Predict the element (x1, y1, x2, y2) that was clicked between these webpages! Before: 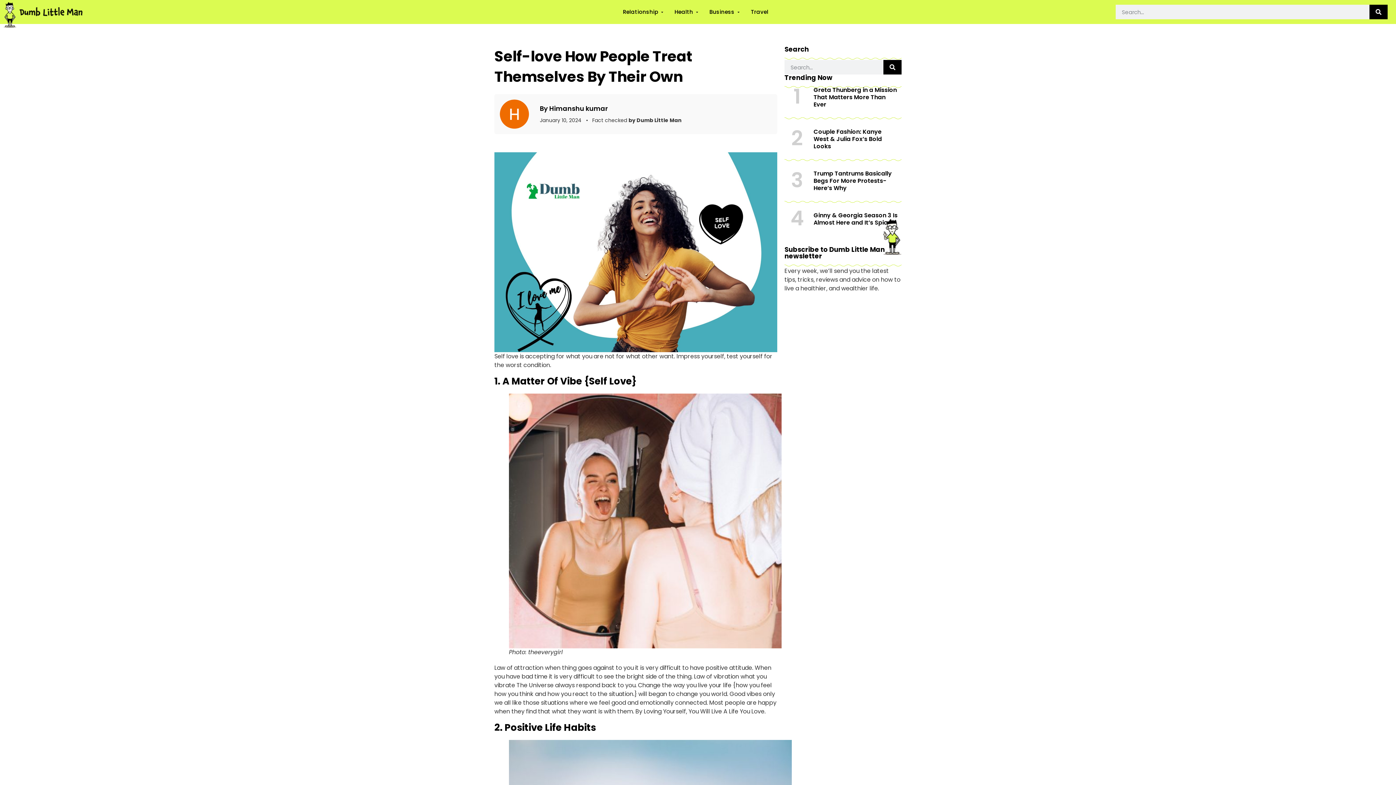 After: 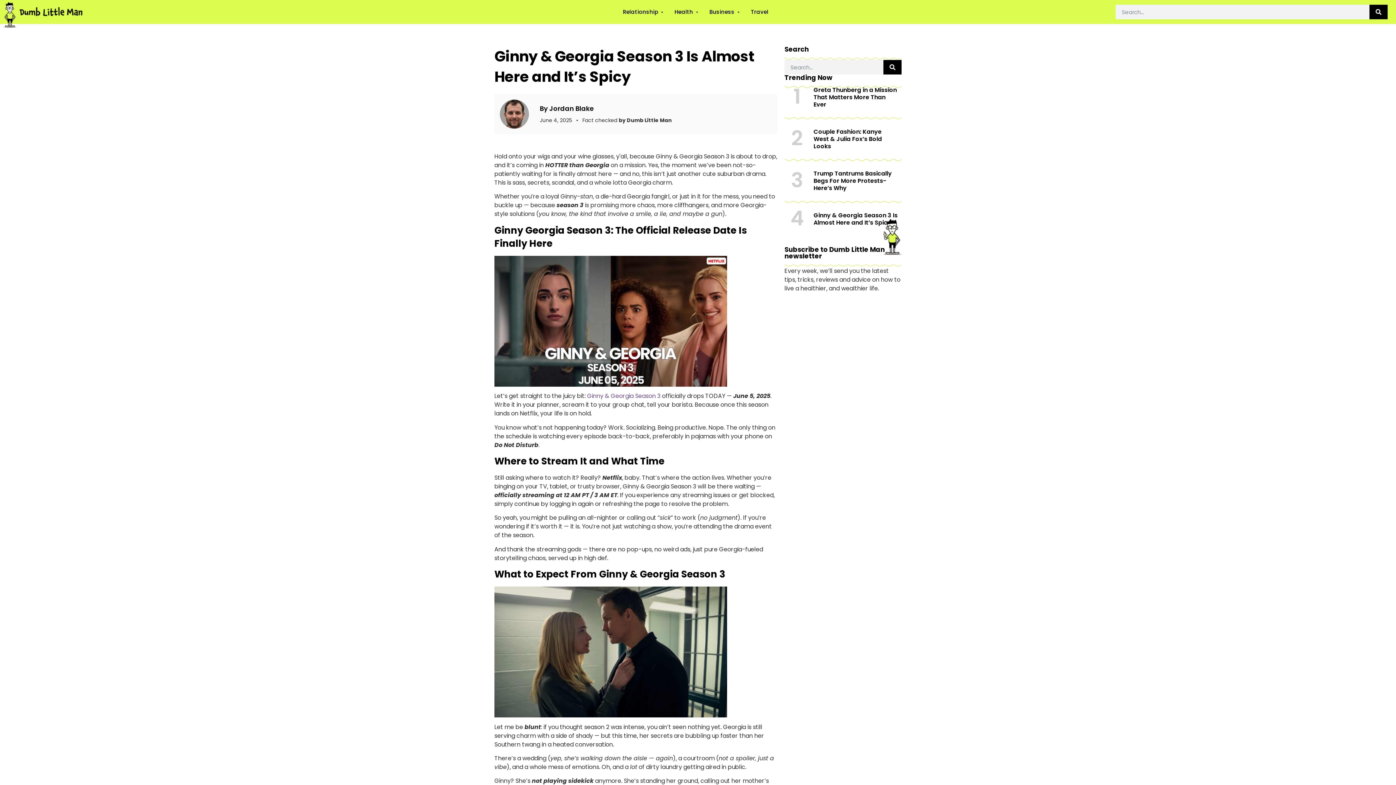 Action: bbox: (813, 211, 897, 226) label: Ginny & Georgia Season 3 Is Almost Here and It’s Spicy